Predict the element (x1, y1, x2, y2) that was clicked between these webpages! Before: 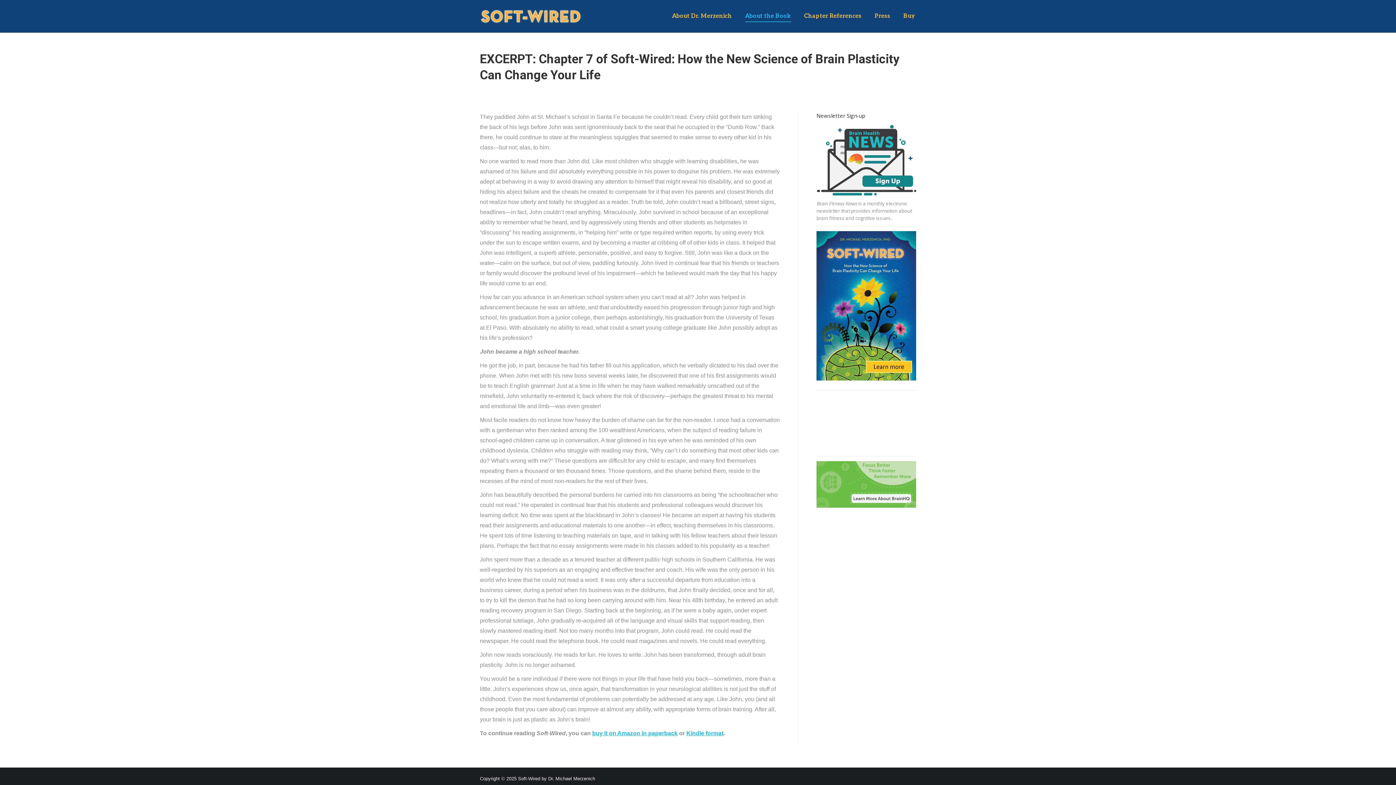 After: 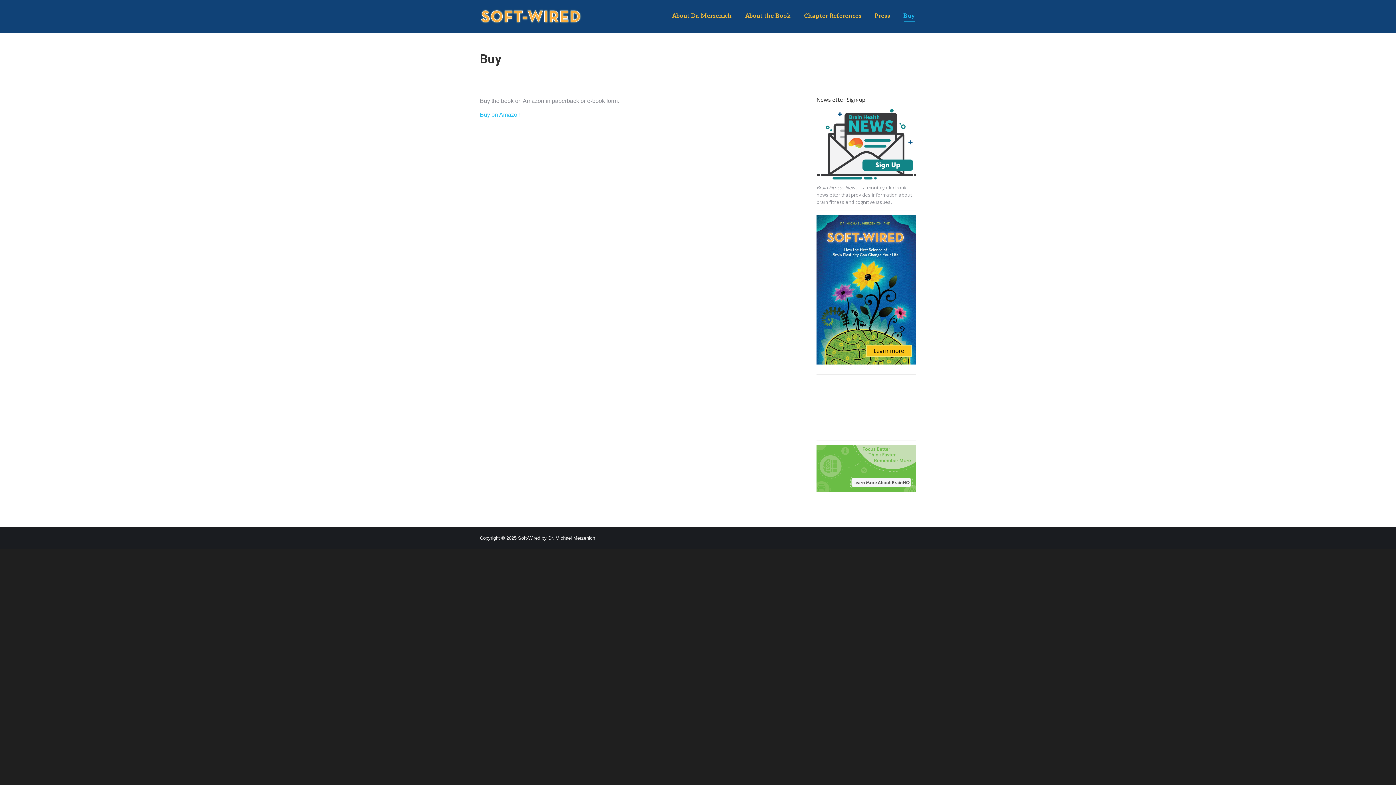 Action: bbox: (902, 6, 916, 26) label: Buy